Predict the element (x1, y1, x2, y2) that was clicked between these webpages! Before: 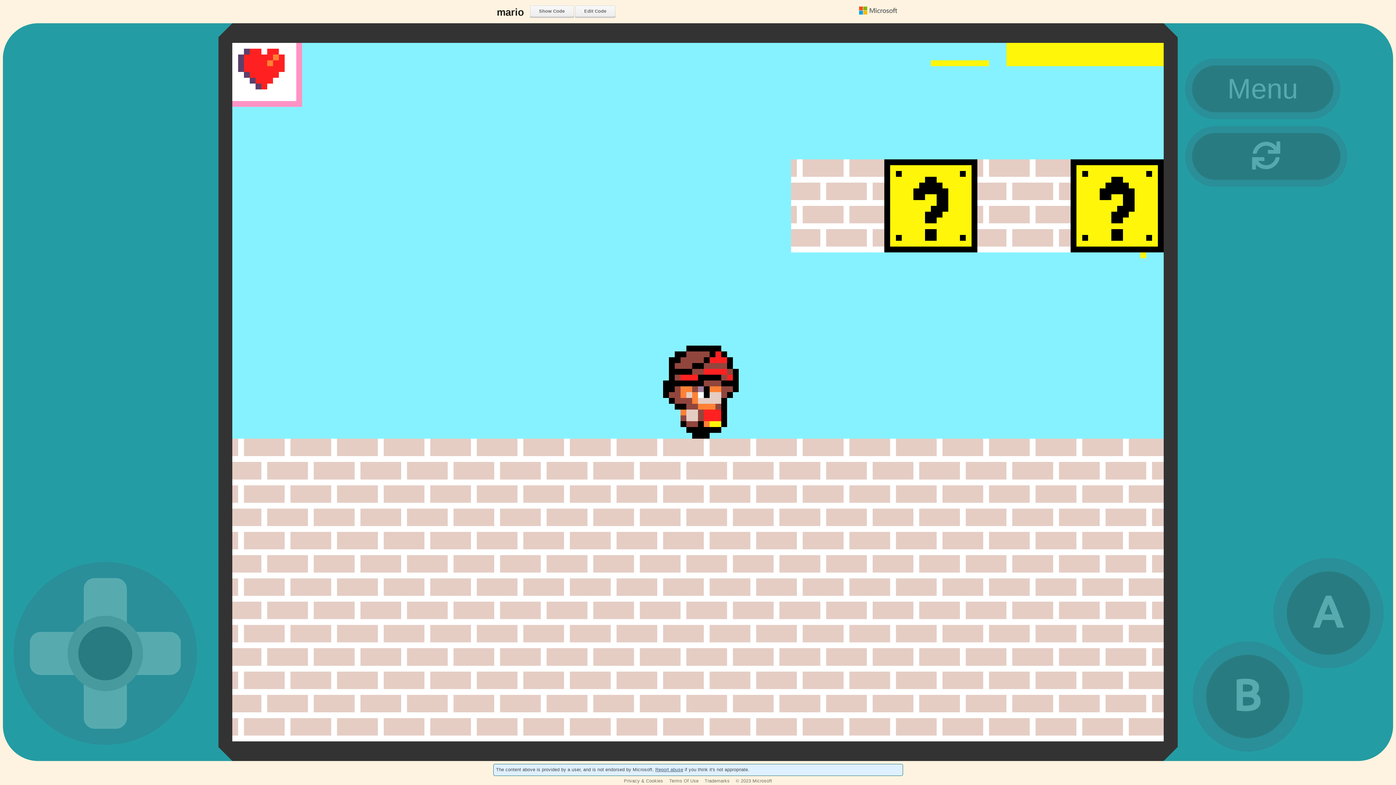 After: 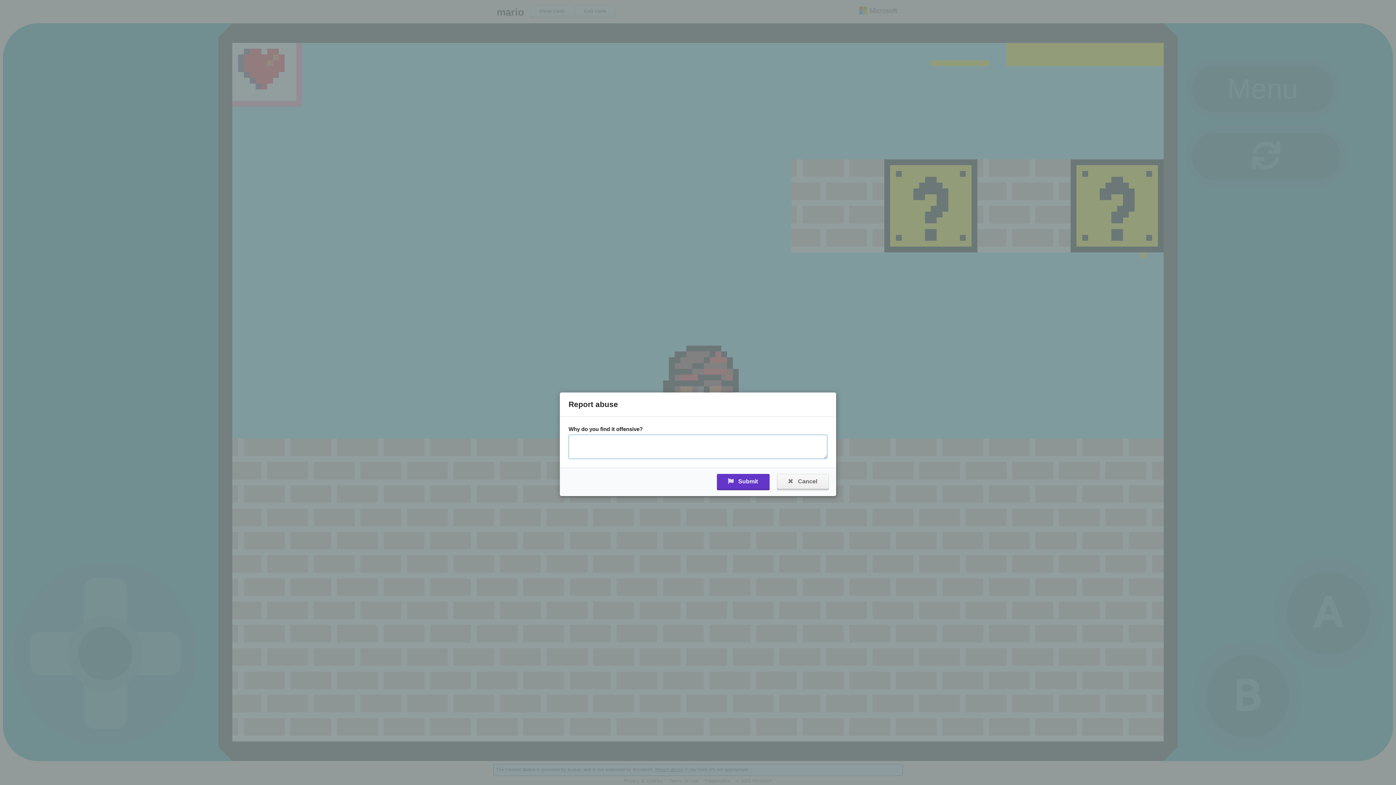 Action: bbox: (655, 767, 683, 772) label: Report abuse